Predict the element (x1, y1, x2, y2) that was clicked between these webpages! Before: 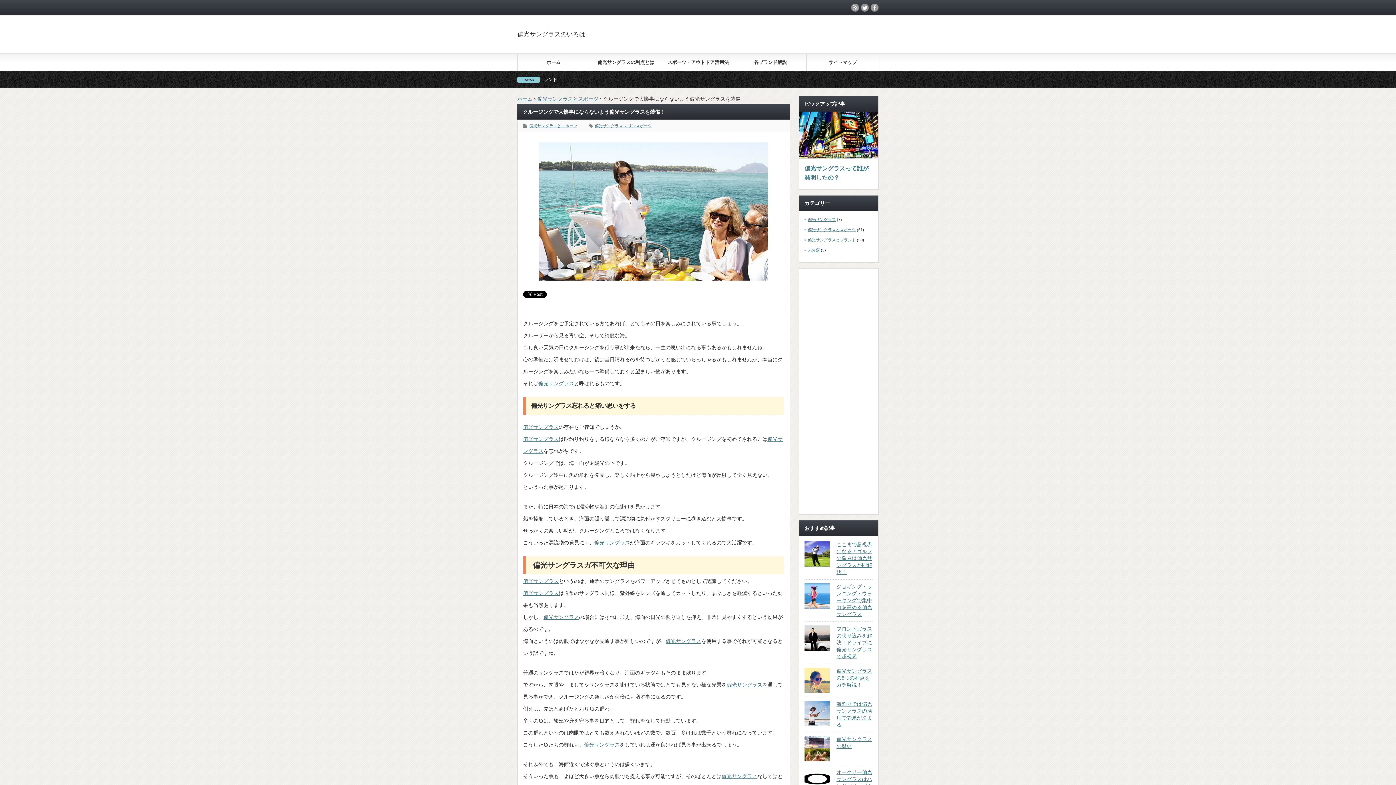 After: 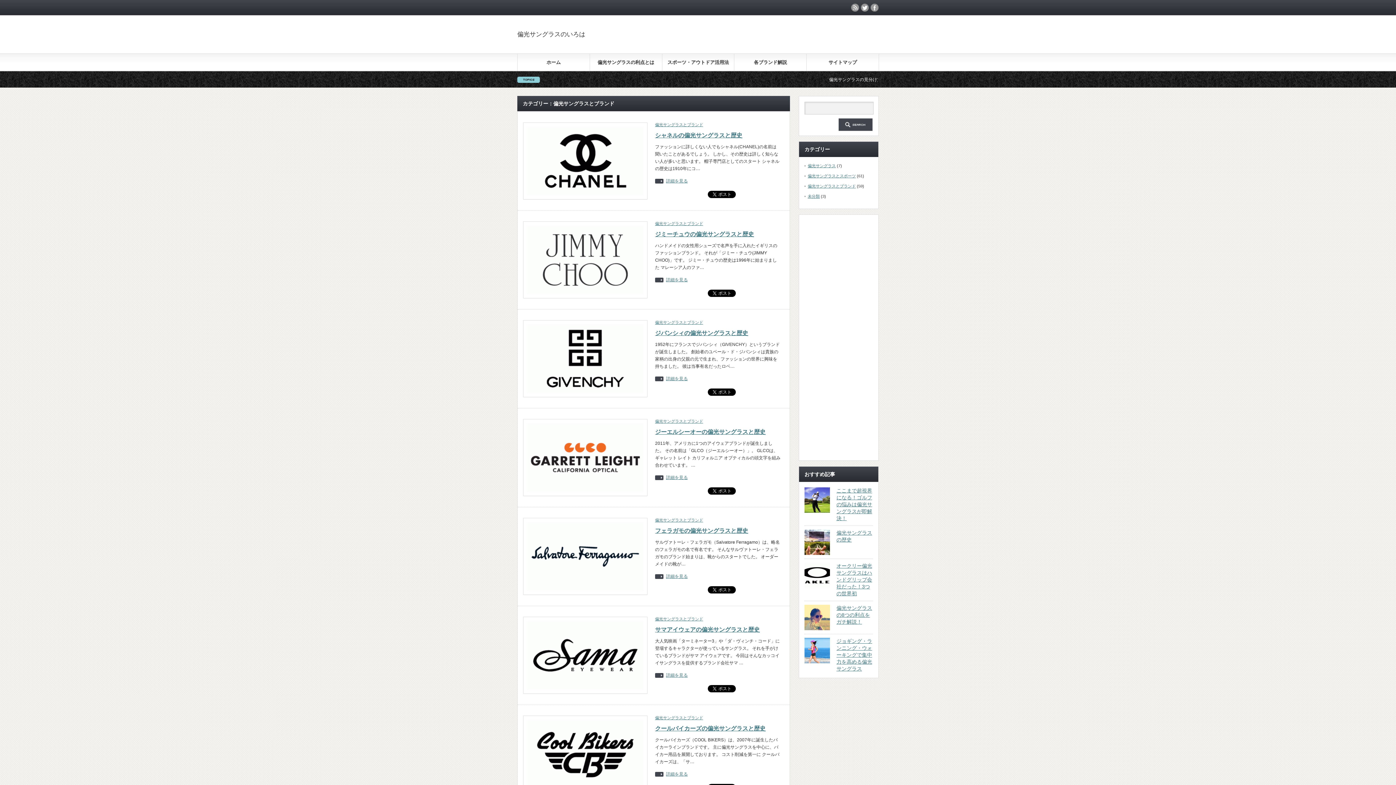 Action: bbox: (808, 237, 856, 242) label: 偏光サングラスとブランド